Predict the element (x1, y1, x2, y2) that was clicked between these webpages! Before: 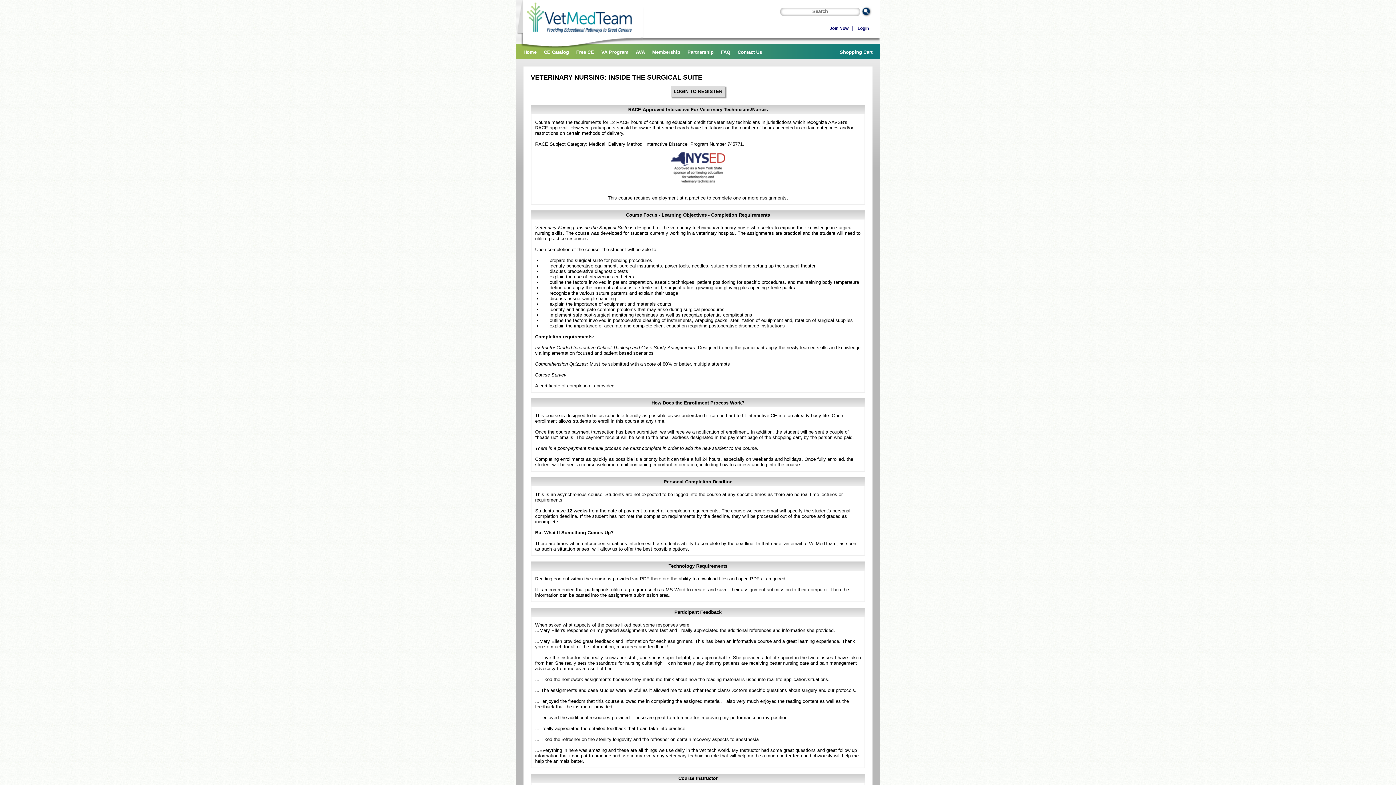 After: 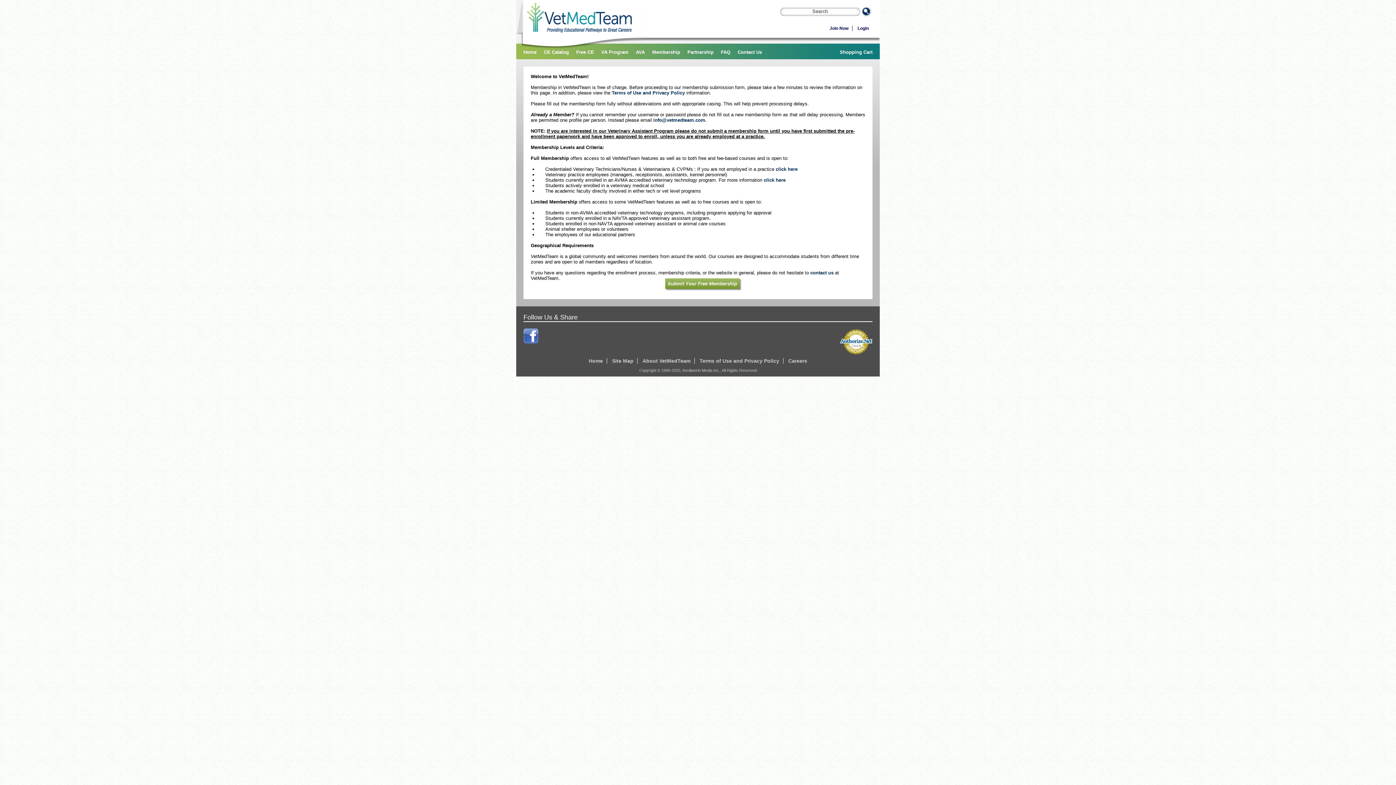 Action: label: Membership bbox: (645, 49, 680, 54)